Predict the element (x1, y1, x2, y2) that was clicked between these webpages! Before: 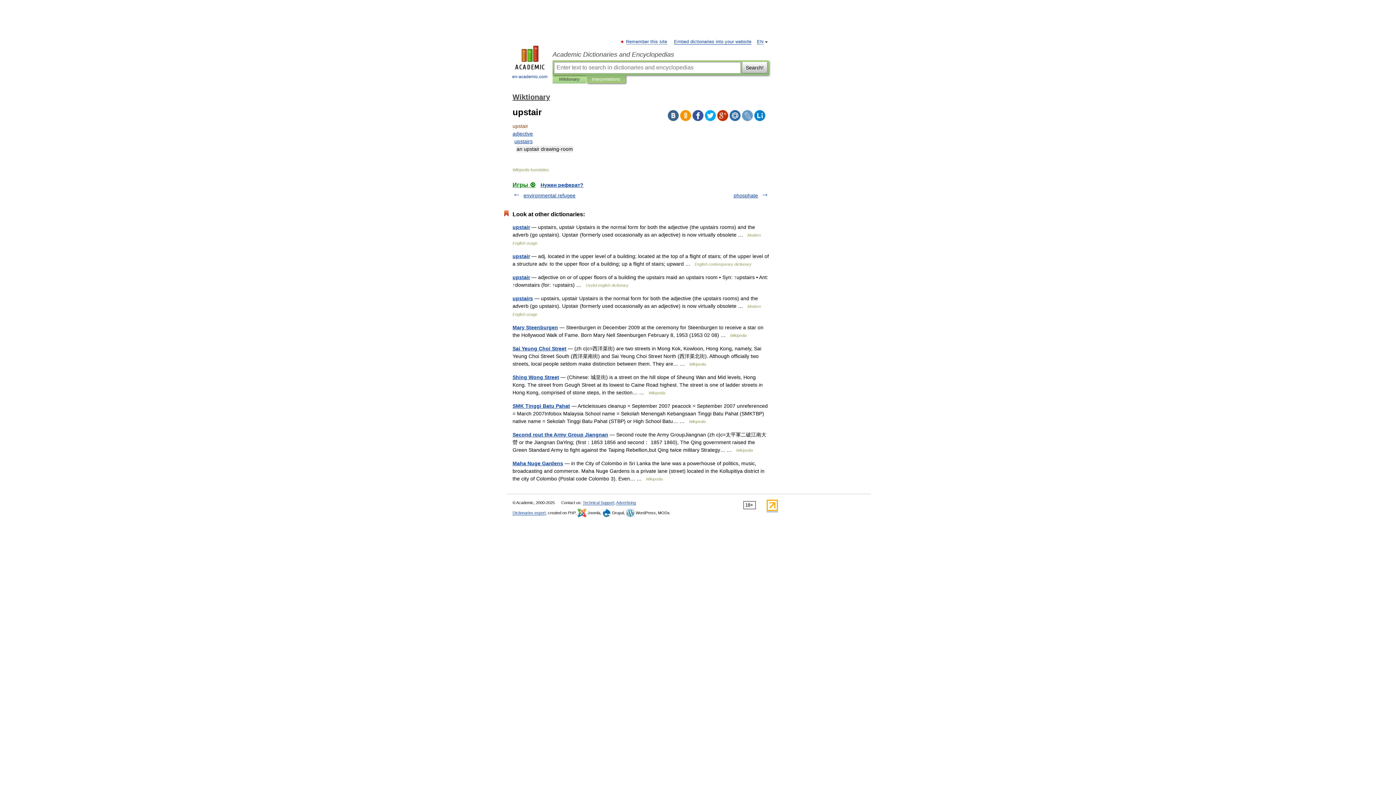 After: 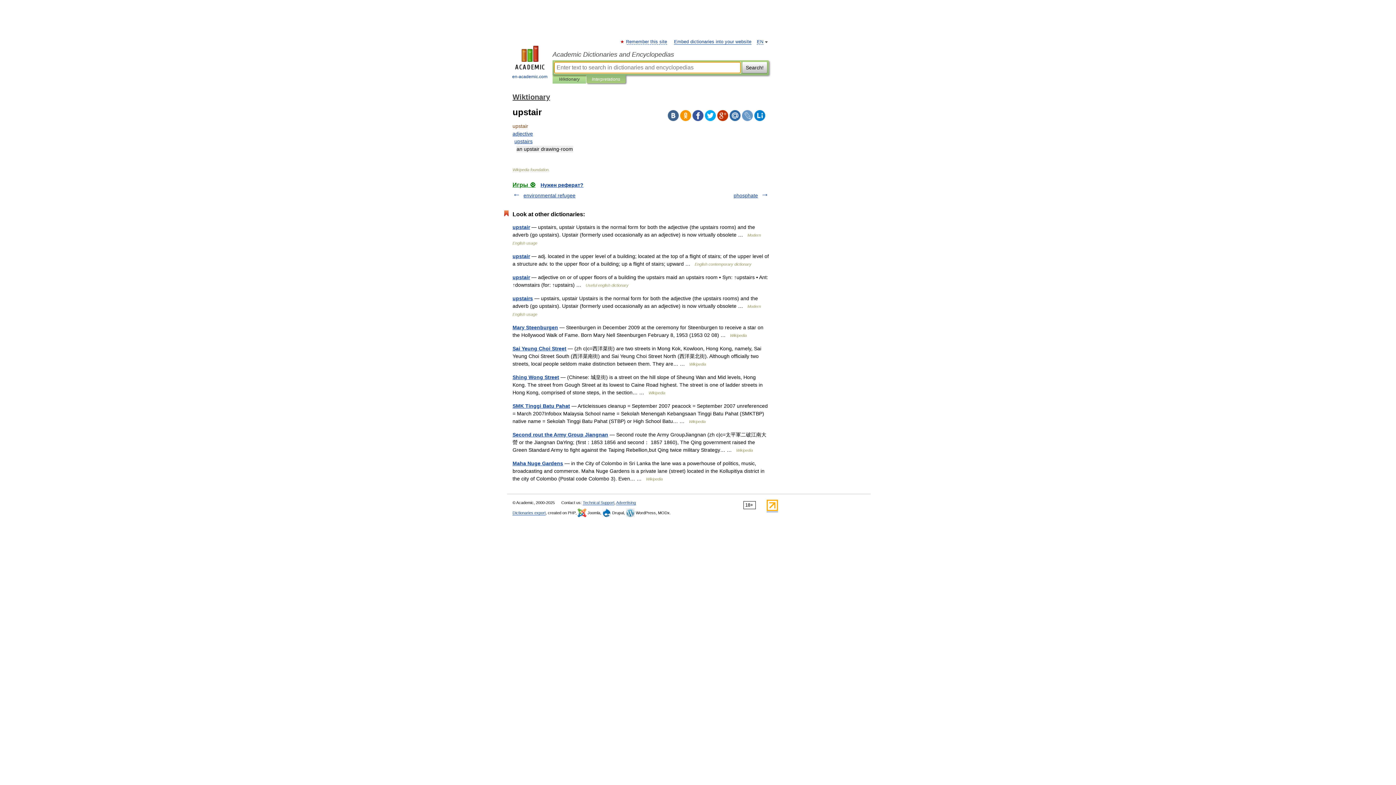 Action: label: Interpretations bbox: (592, 75, 620, 83)